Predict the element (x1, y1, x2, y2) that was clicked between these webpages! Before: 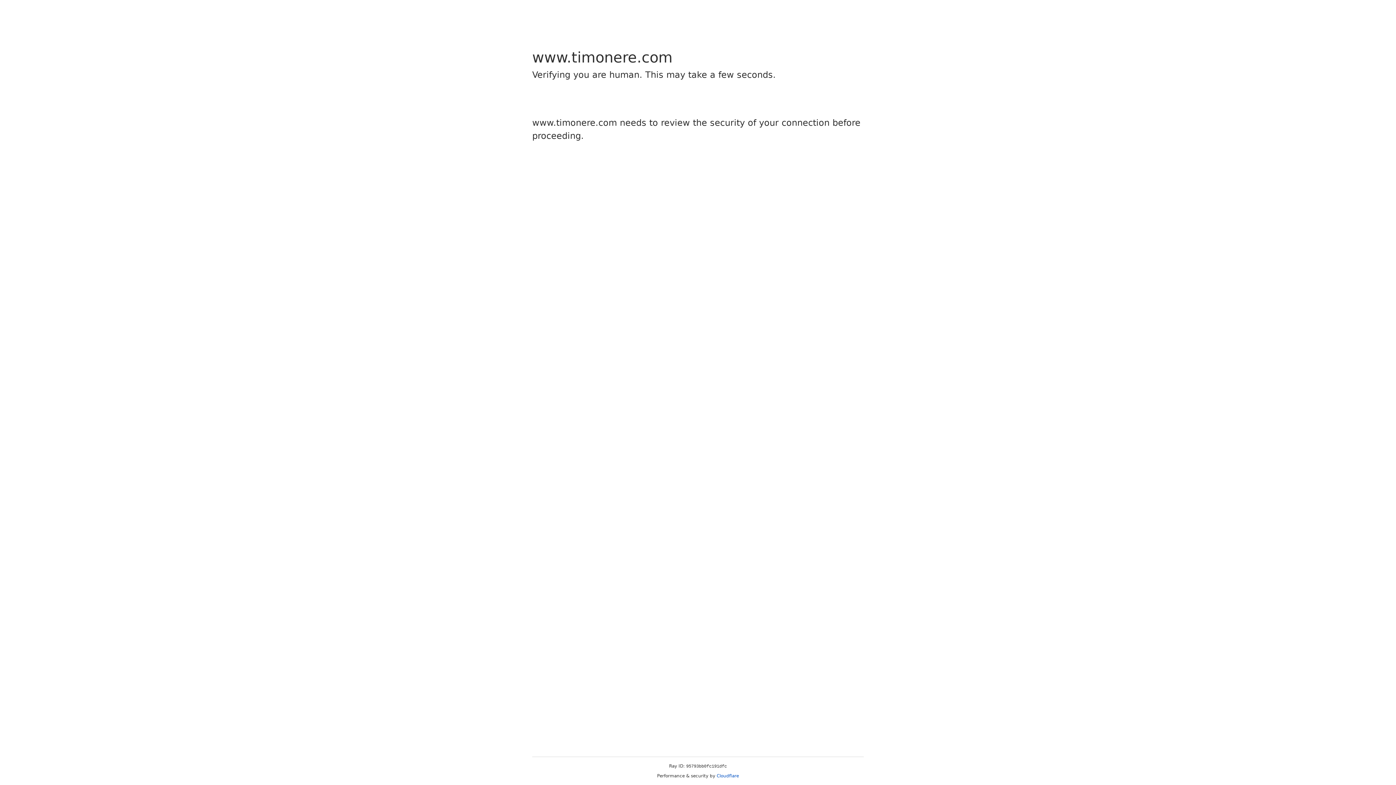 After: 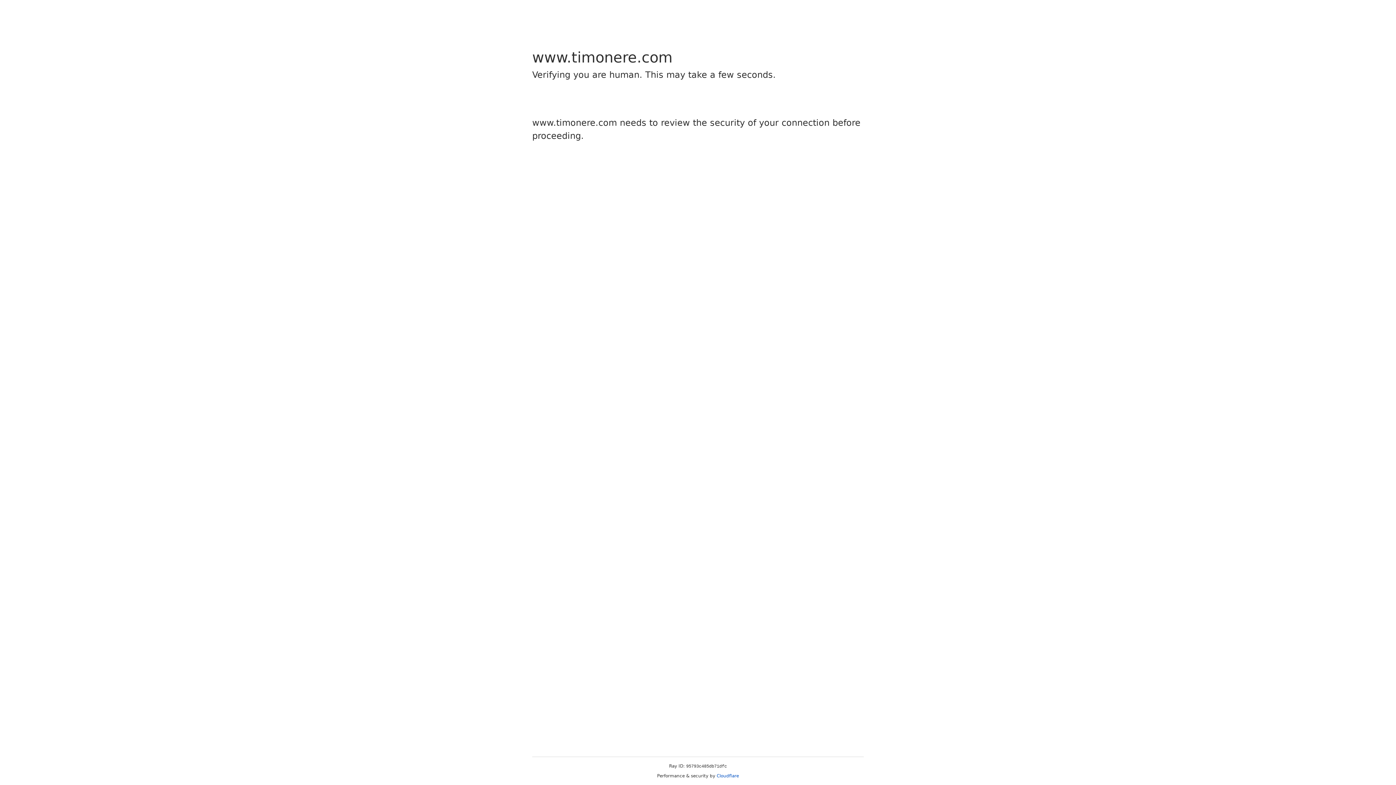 Action: bbox: (716, 773, 739, 778) label: Cloudflare